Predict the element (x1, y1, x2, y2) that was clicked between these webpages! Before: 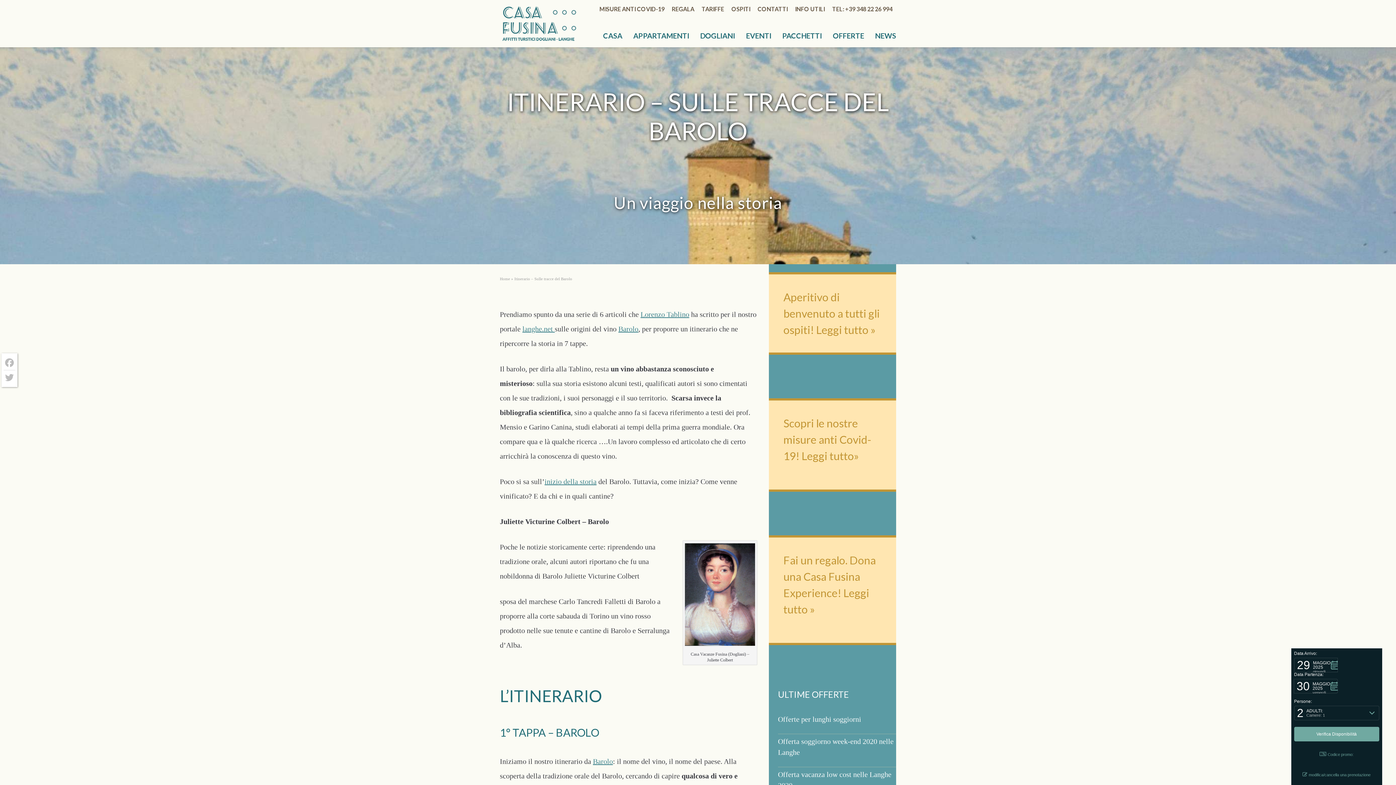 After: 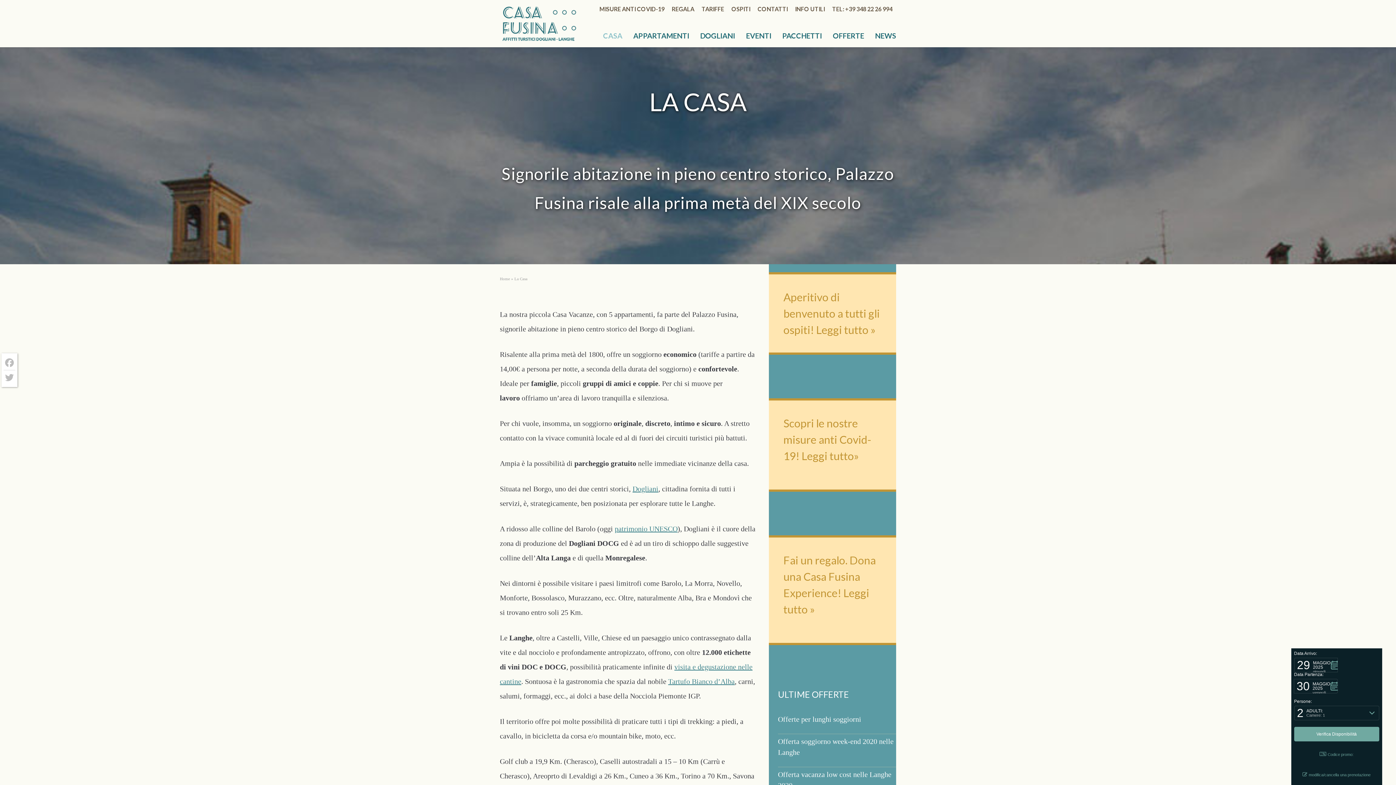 Action: bbox: (597, 25, 628, 47) label: CASA